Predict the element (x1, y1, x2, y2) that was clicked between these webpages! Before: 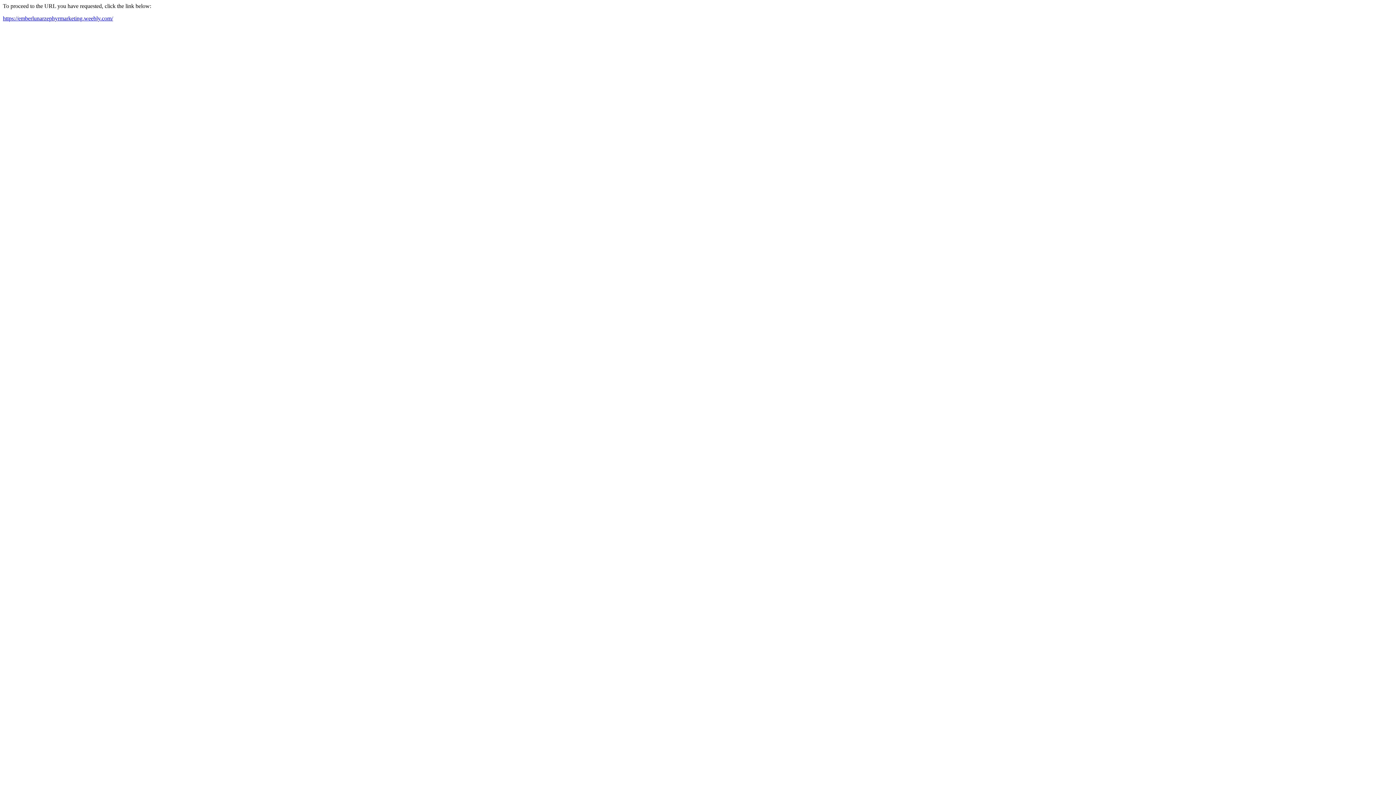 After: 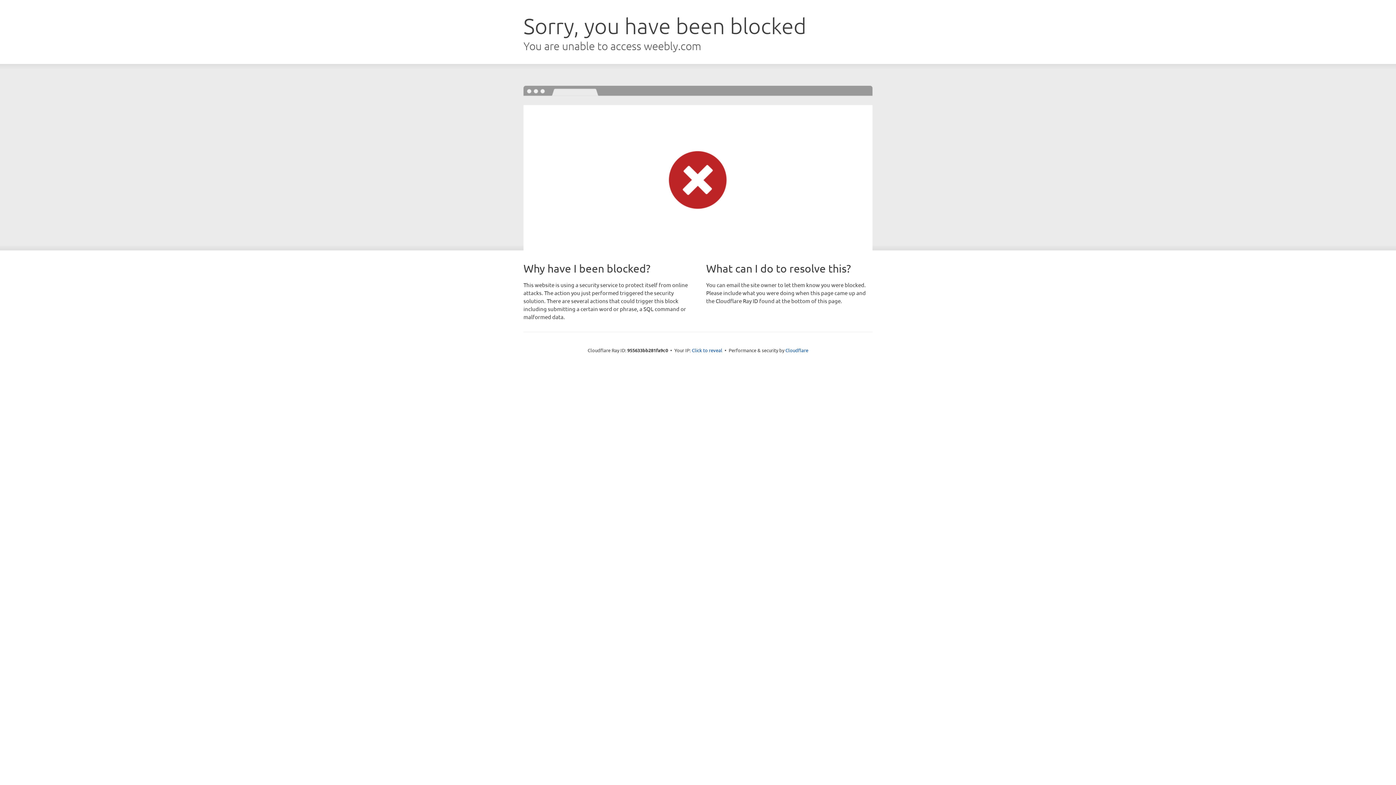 Action: label: https://emberlunarzephyrmarketing.weebly.com/ bbox: (2, 15, 113, 21)